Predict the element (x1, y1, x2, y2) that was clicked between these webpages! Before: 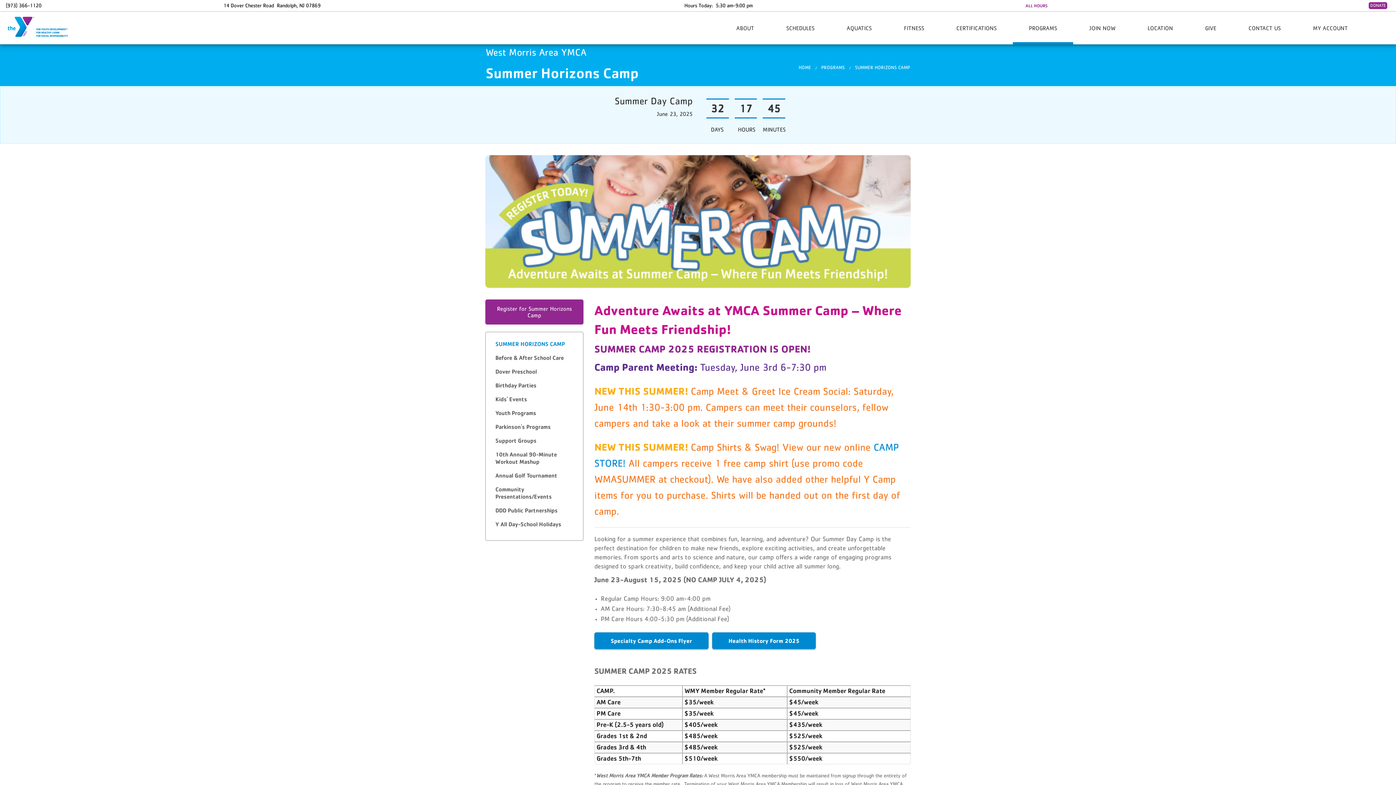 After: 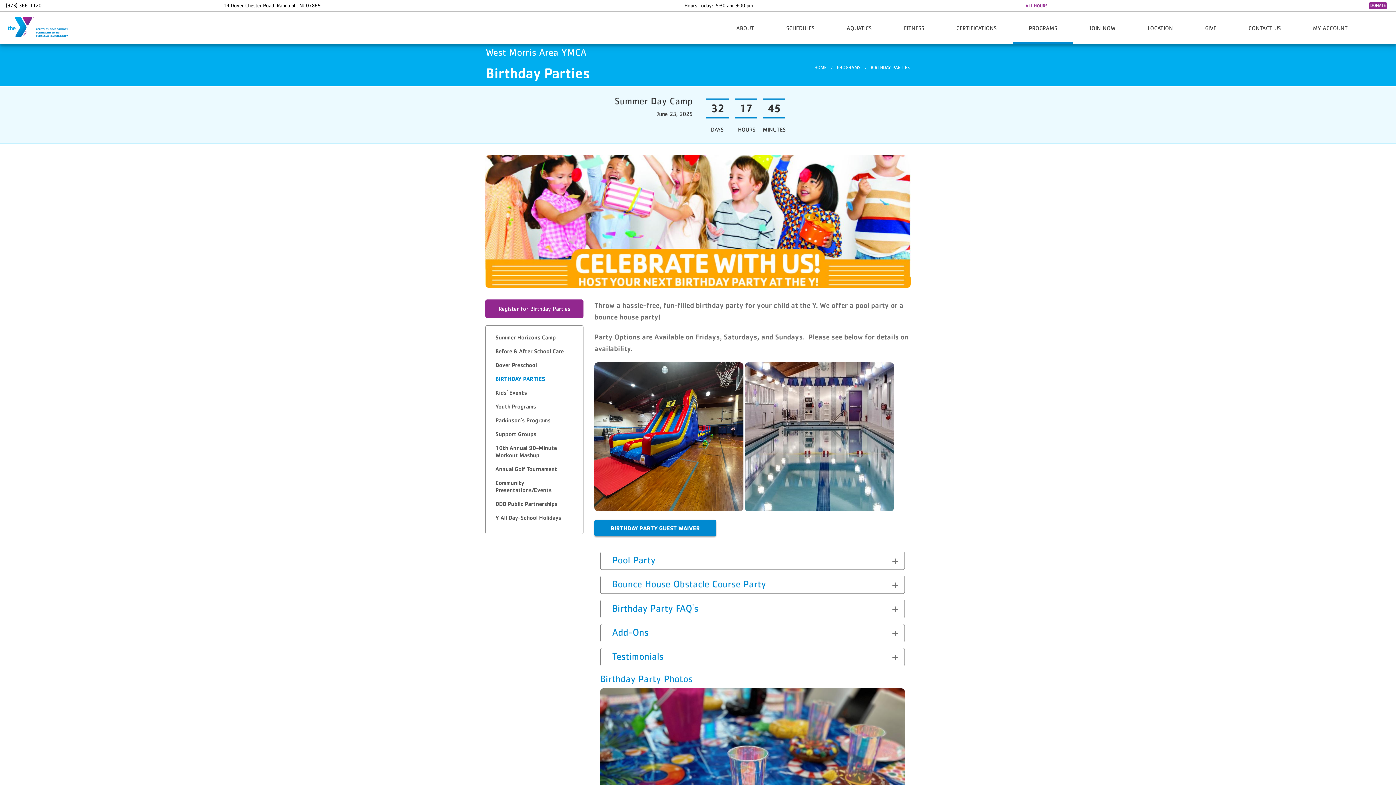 Action: bbox: (495, 382, 536, 389) label: Birthday Parties